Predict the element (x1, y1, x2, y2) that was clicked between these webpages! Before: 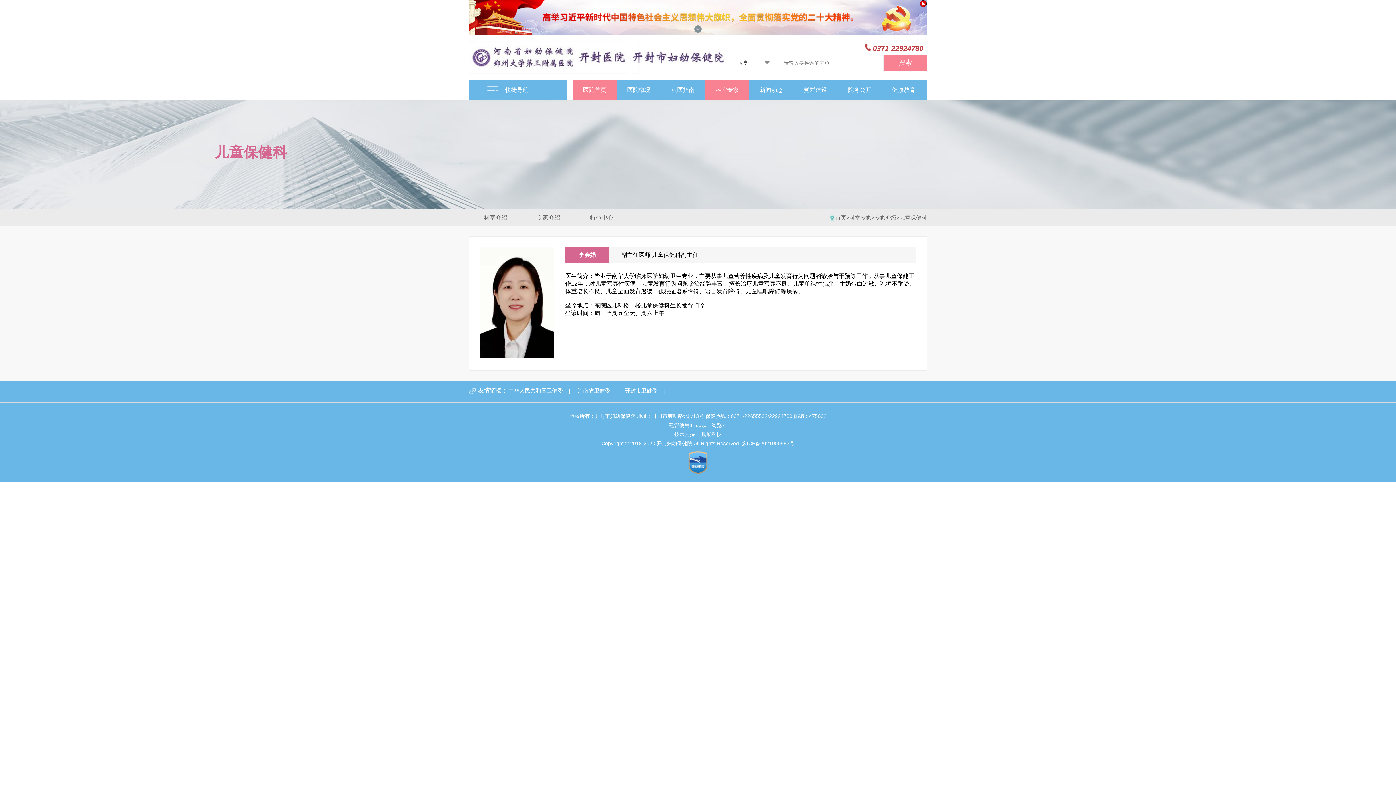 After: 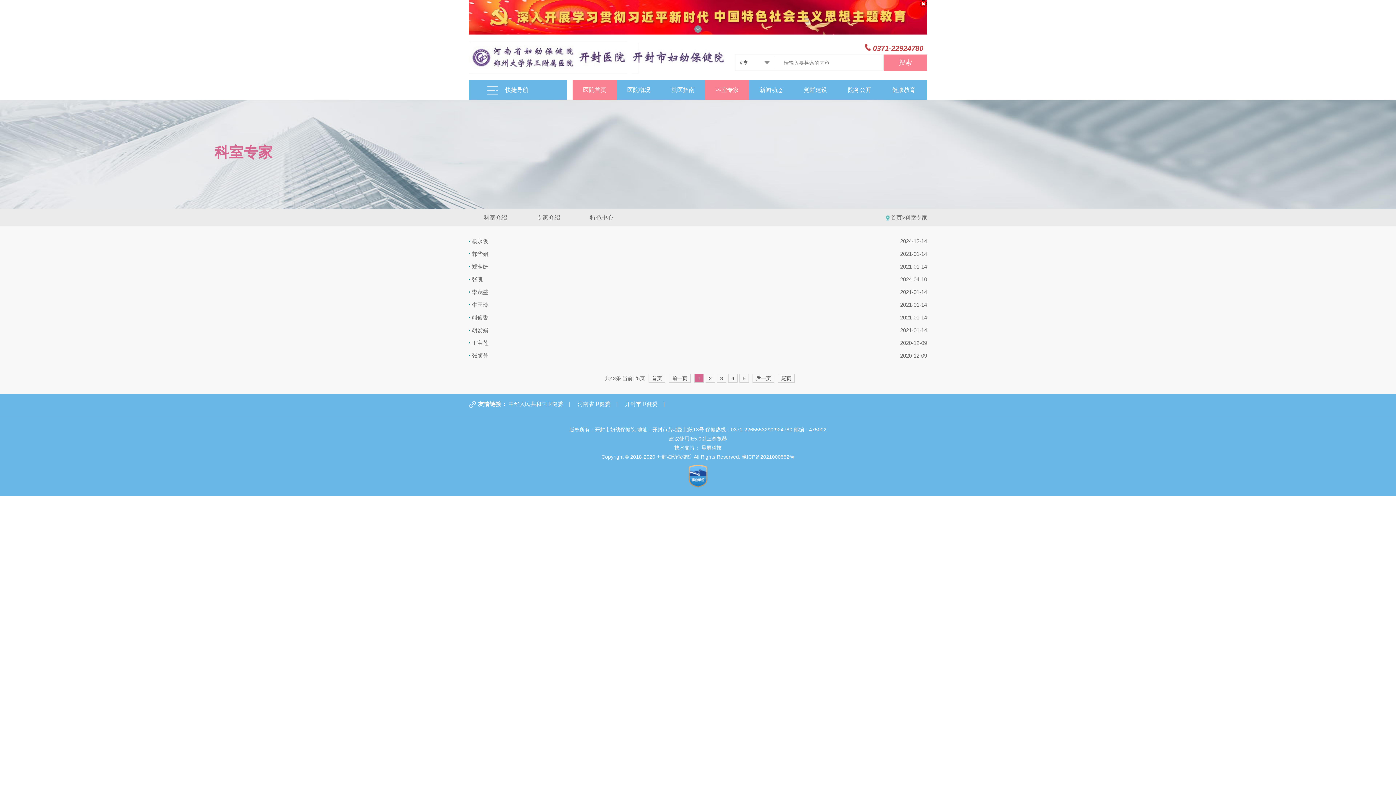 Action: bbox: (715, 86, 739, 93) label: 科室专家